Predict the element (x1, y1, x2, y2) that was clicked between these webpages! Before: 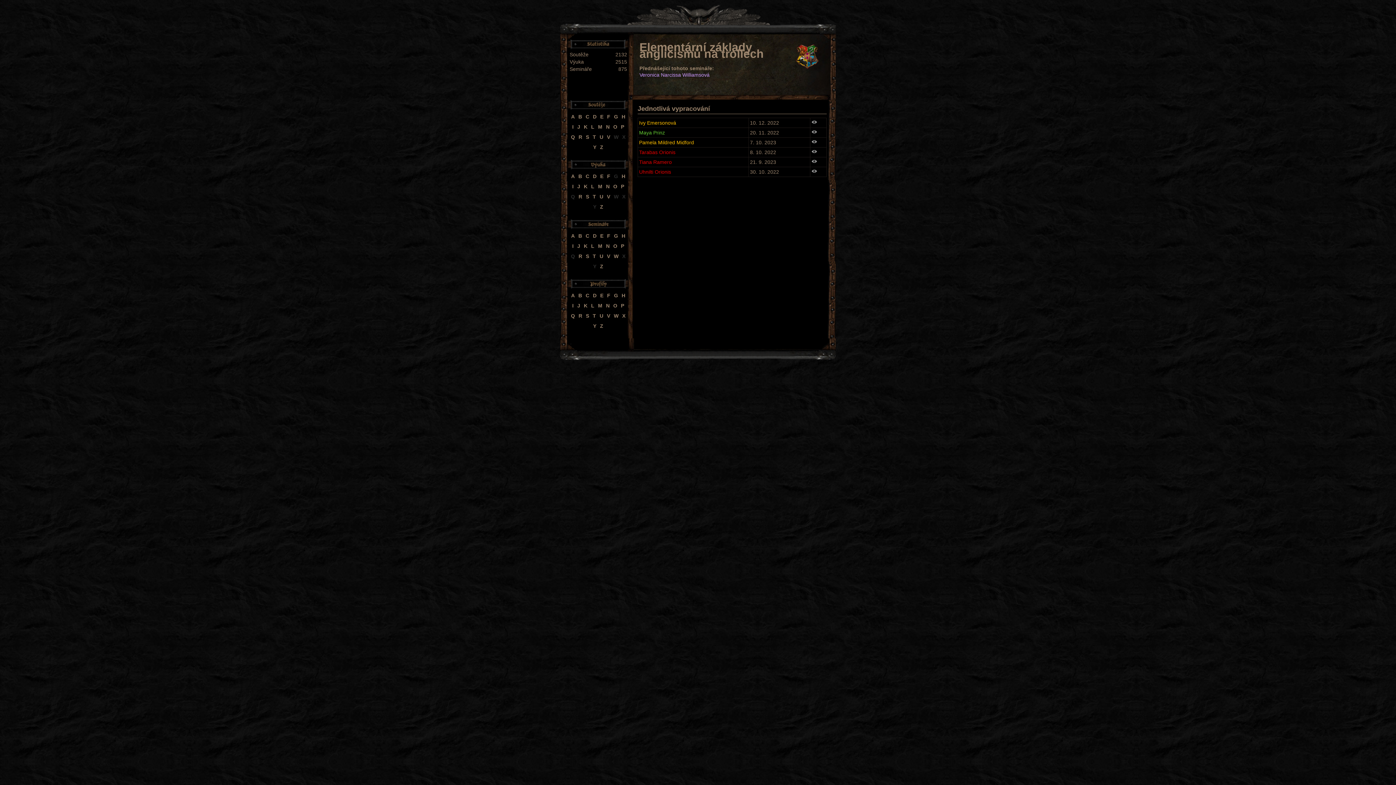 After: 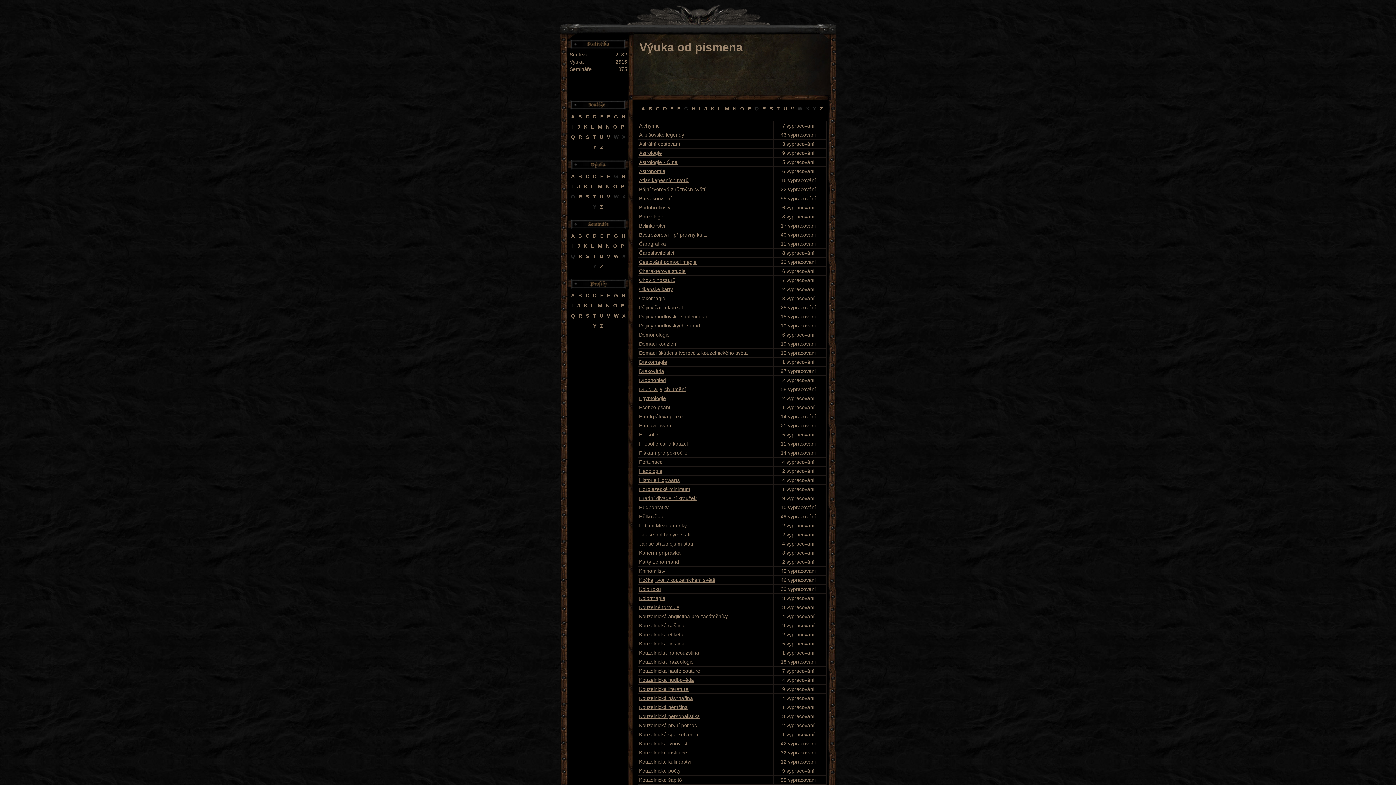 Action: bbox: (568, 165, 628, 170)